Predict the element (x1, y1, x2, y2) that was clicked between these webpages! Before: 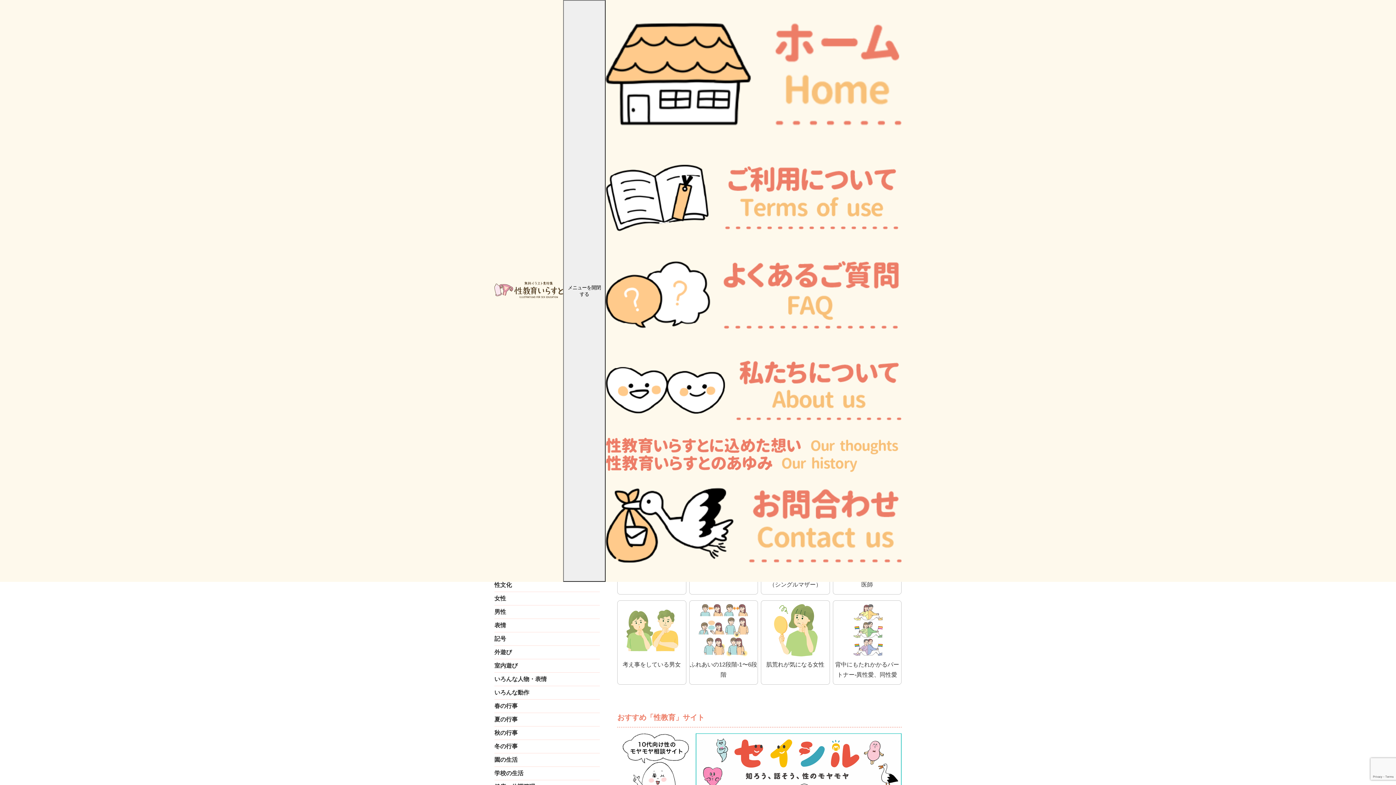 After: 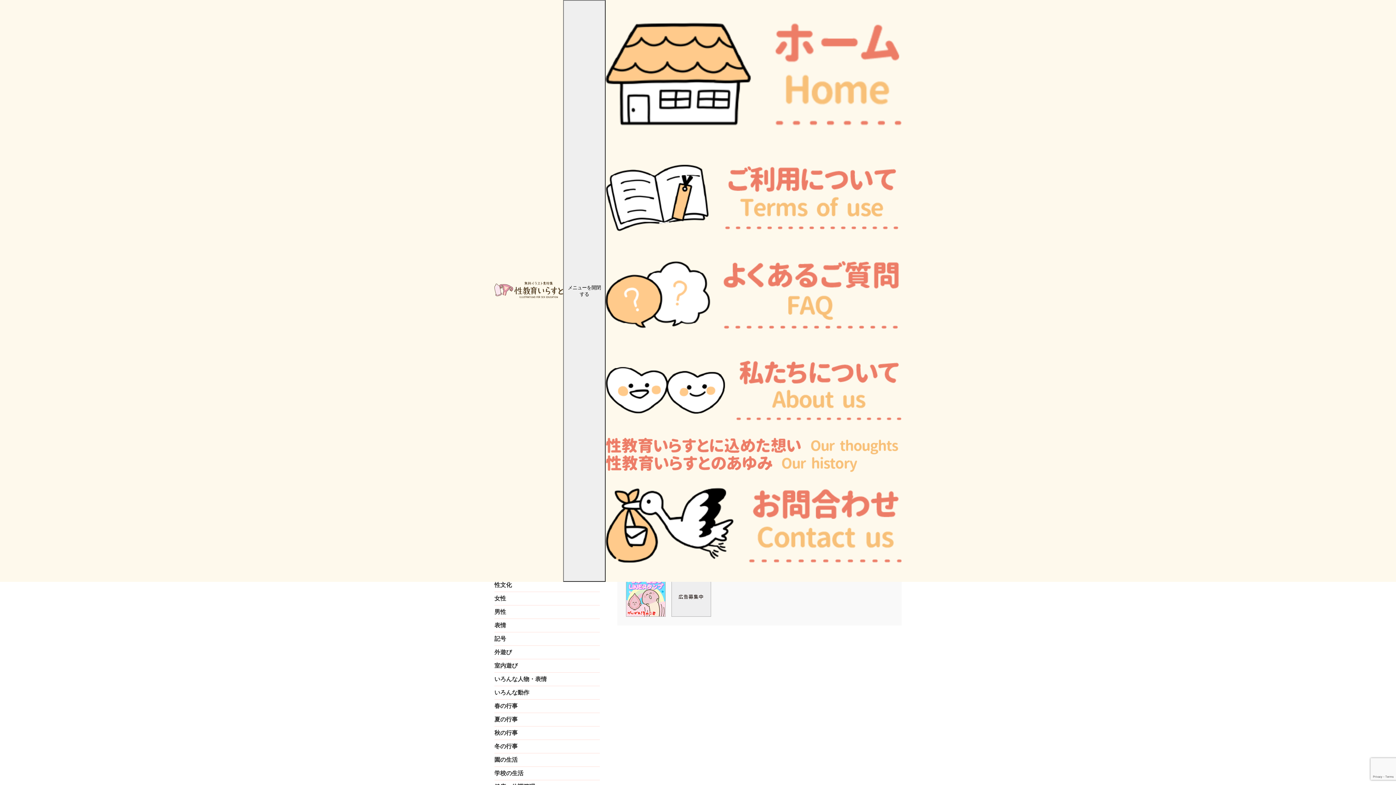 Action: bbox: (494, 700, 600, 713) label: 春の行事